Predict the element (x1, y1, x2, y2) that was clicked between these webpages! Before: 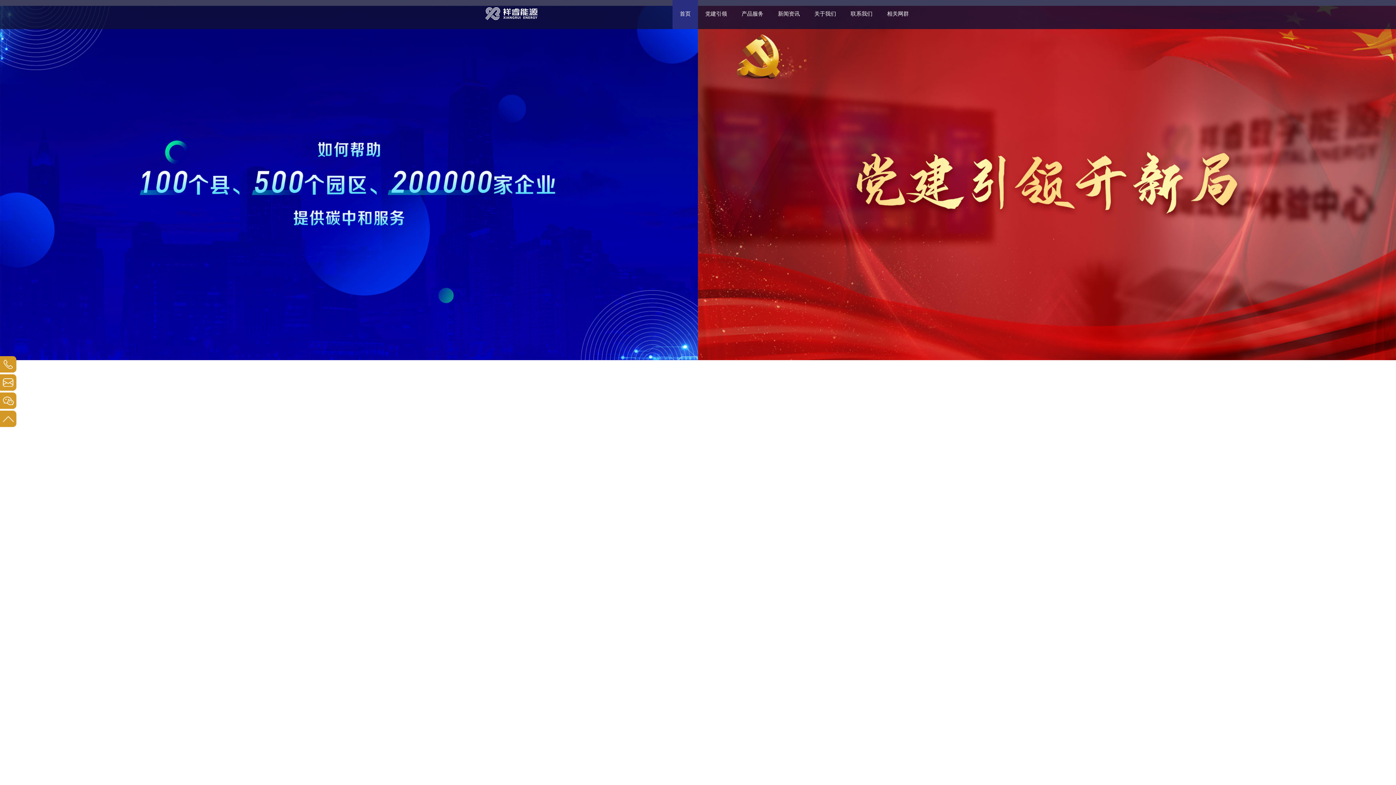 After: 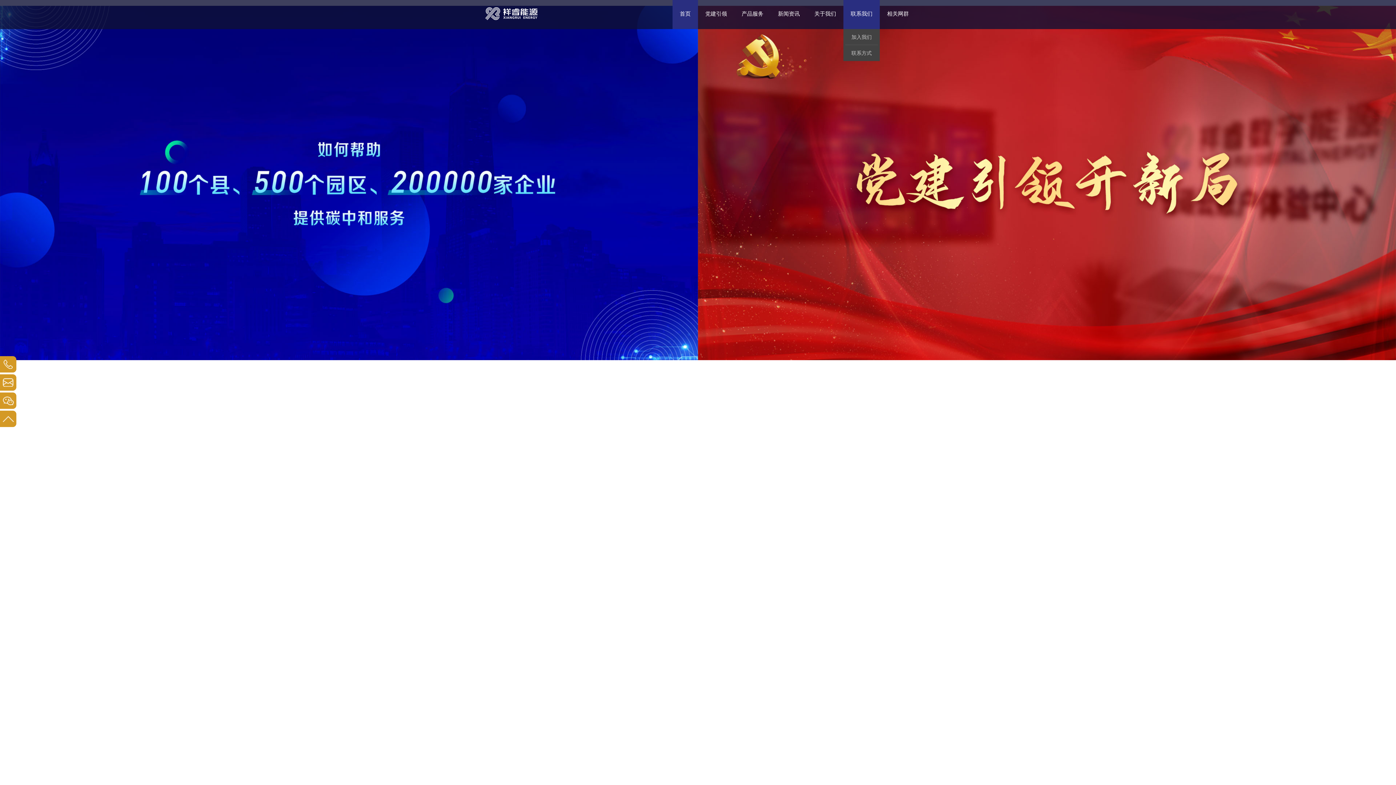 Action: label: 联系我们 bbox: (843, 0, 880, 27)